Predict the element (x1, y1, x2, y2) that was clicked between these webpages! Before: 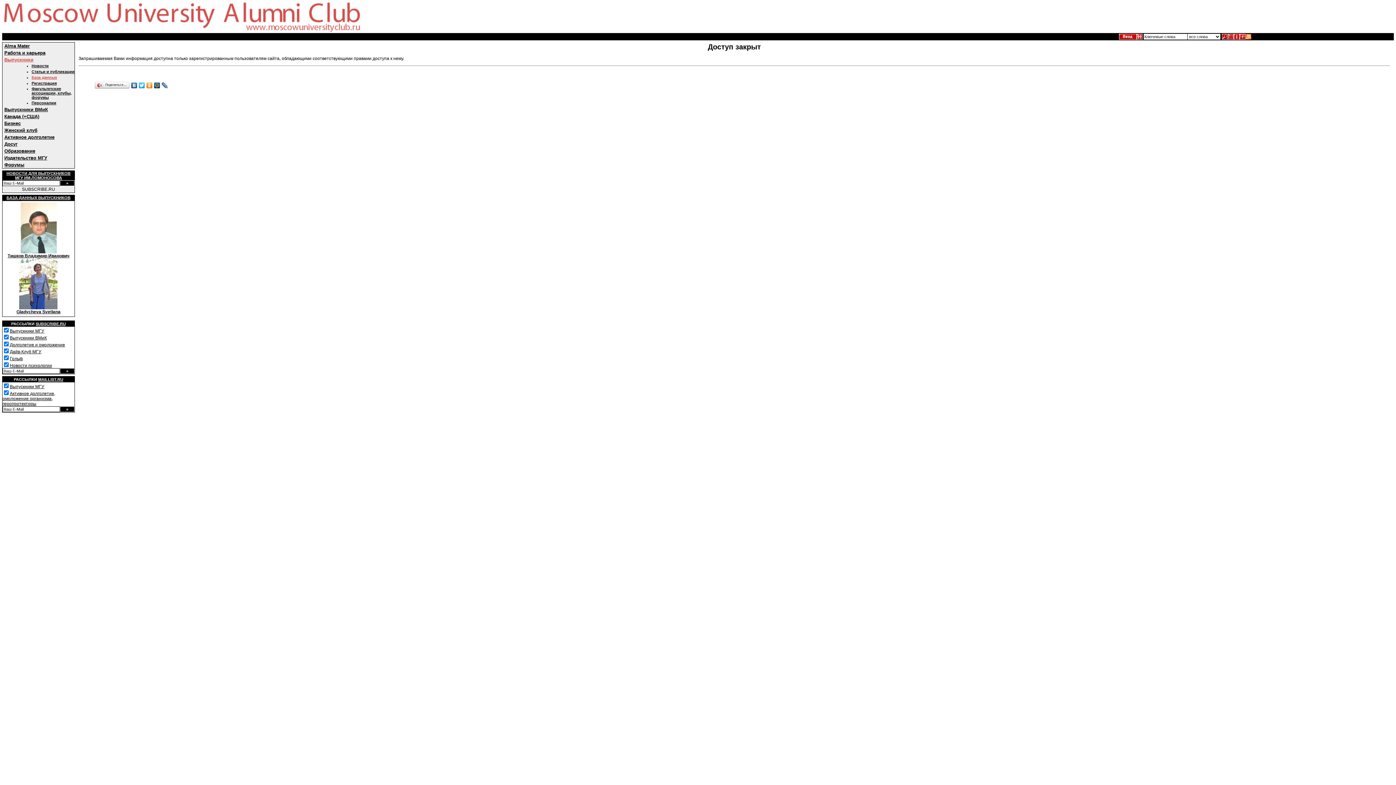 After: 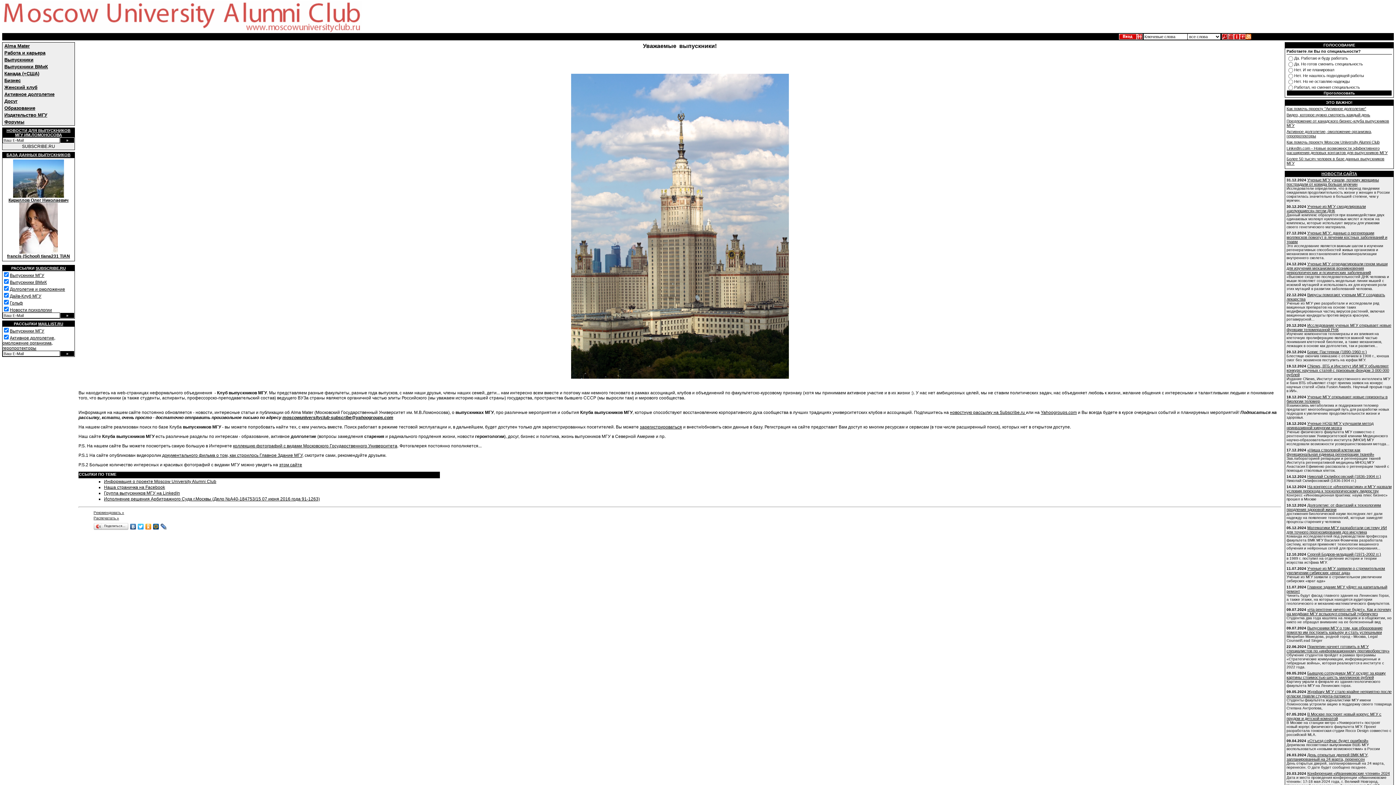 Action: bbox: (2, 29, 362, 34)